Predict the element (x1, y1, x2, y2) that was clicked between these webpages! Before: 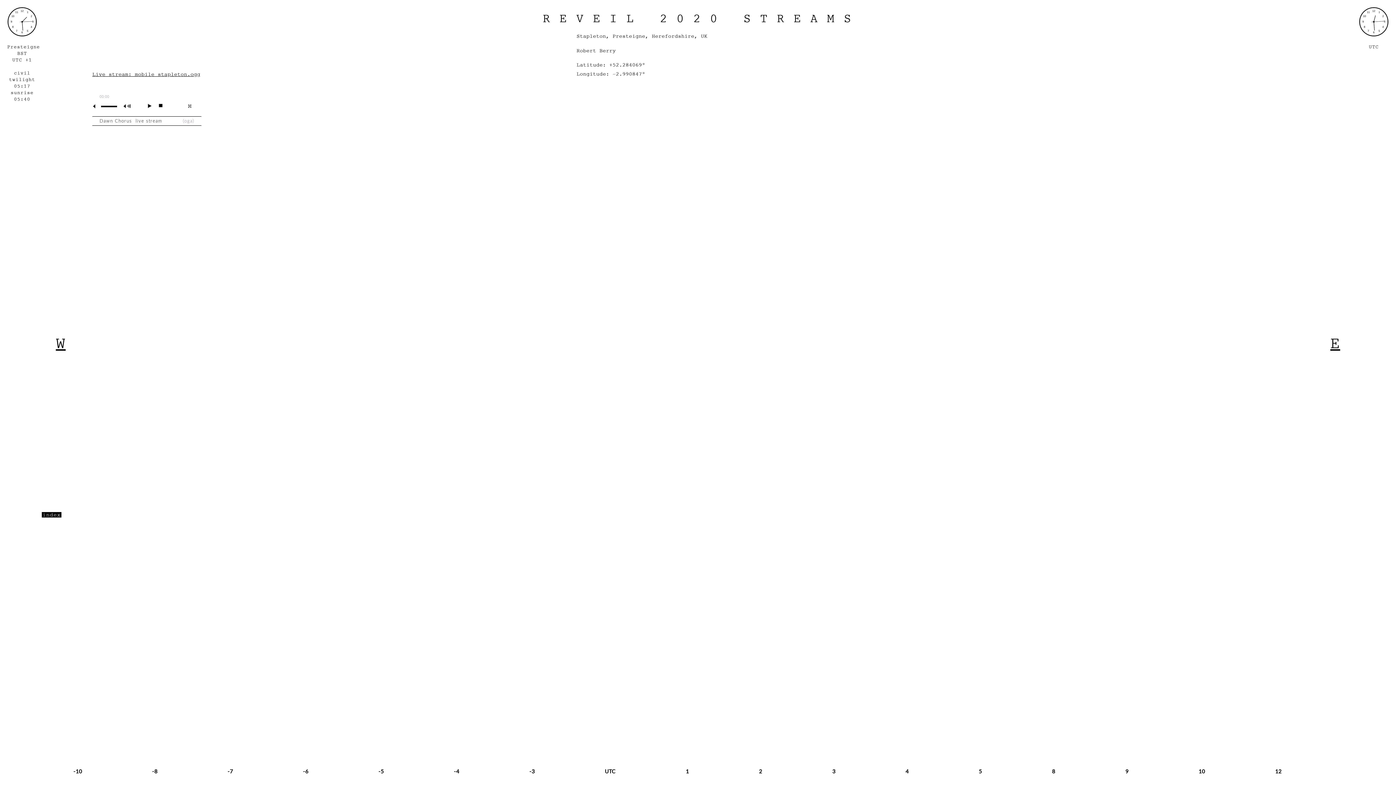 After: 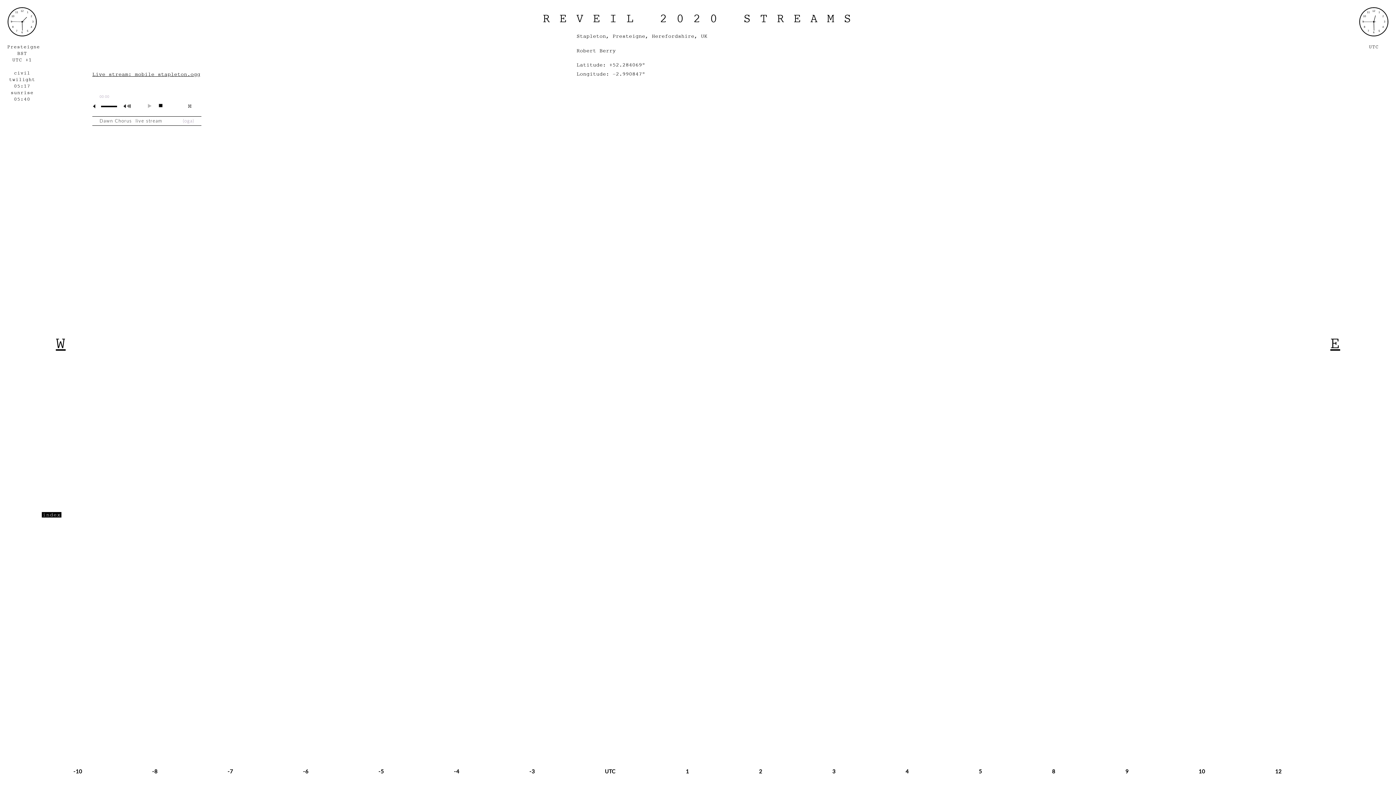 Action: bbox: (141, 99, 152, 112) label: play